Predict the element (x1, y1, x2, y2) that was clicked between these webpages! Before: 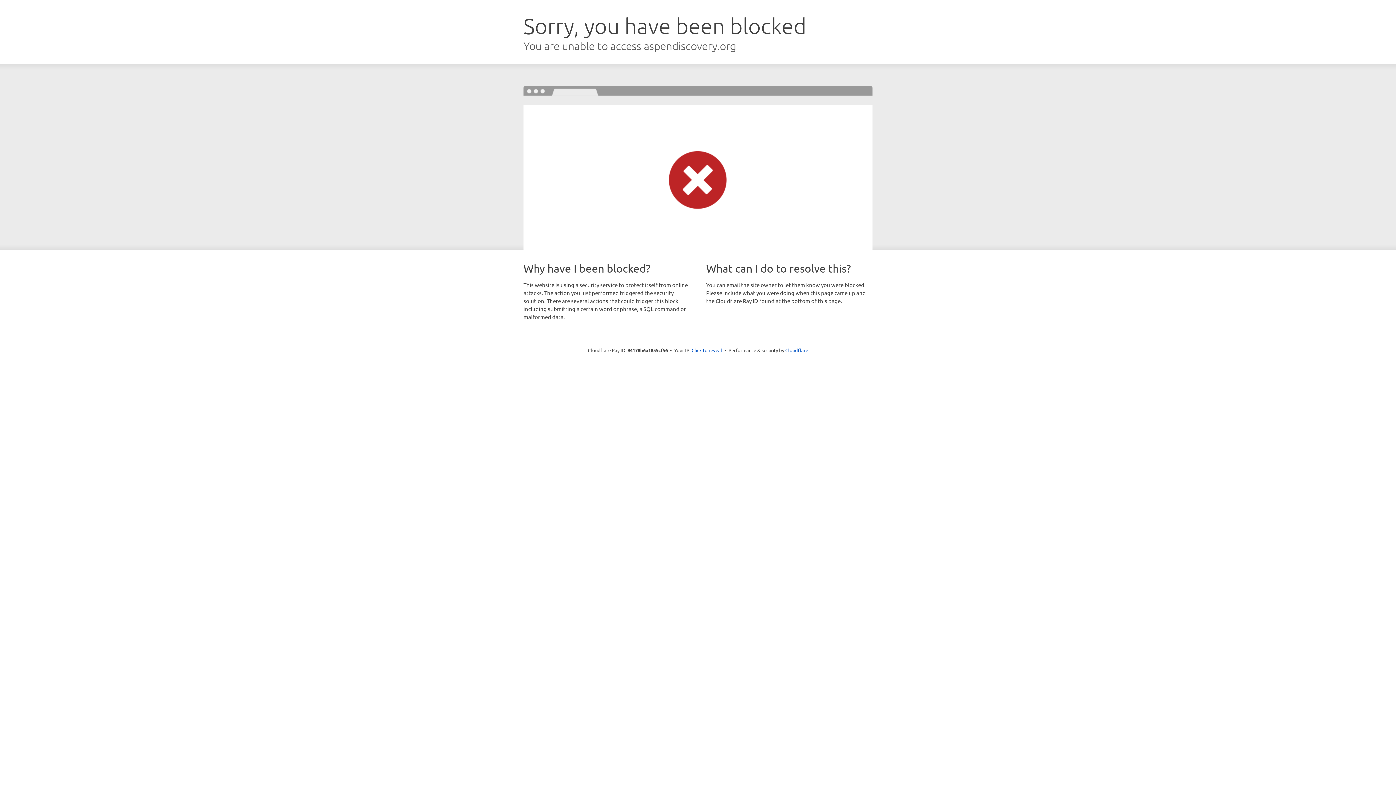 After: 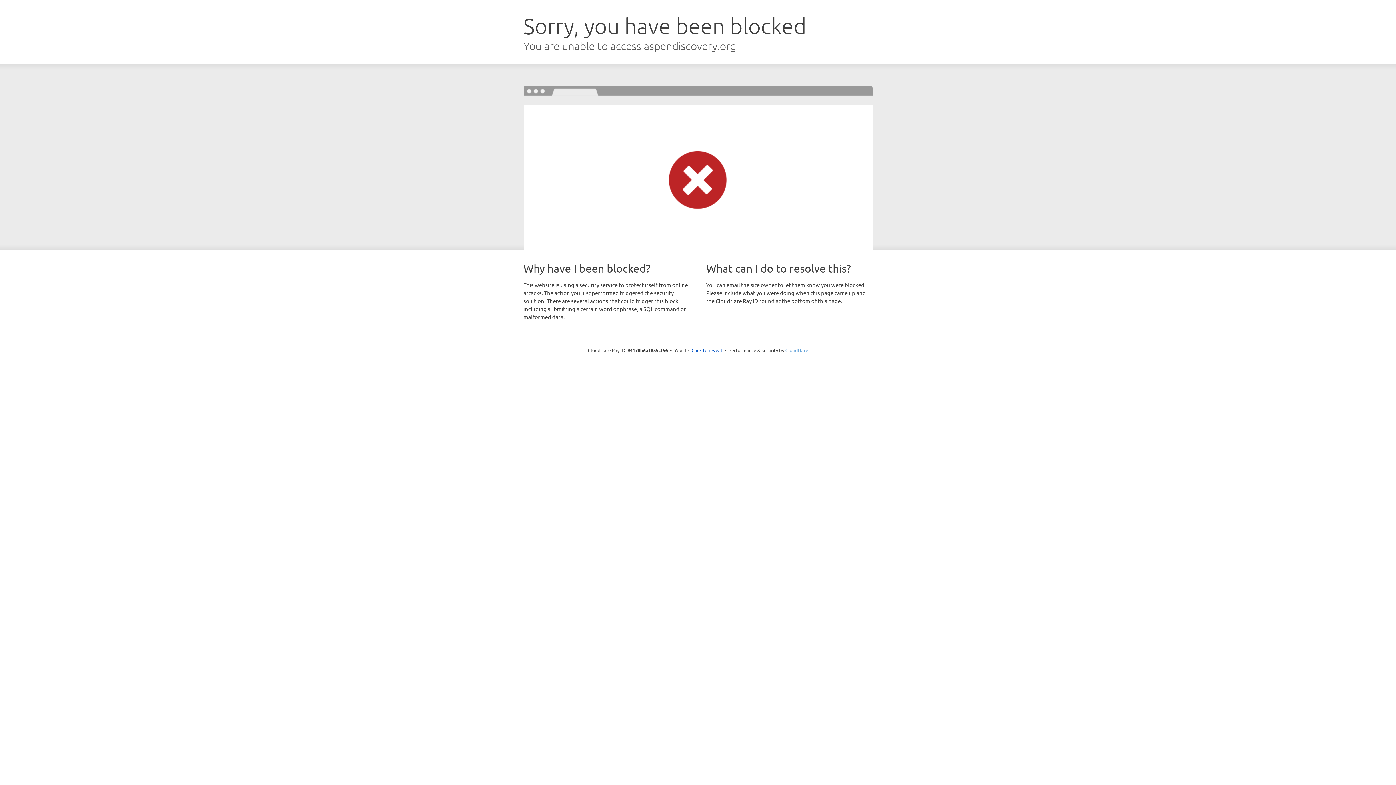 Action: bbox: (785, 347, 808, 353) label: Cloudflare